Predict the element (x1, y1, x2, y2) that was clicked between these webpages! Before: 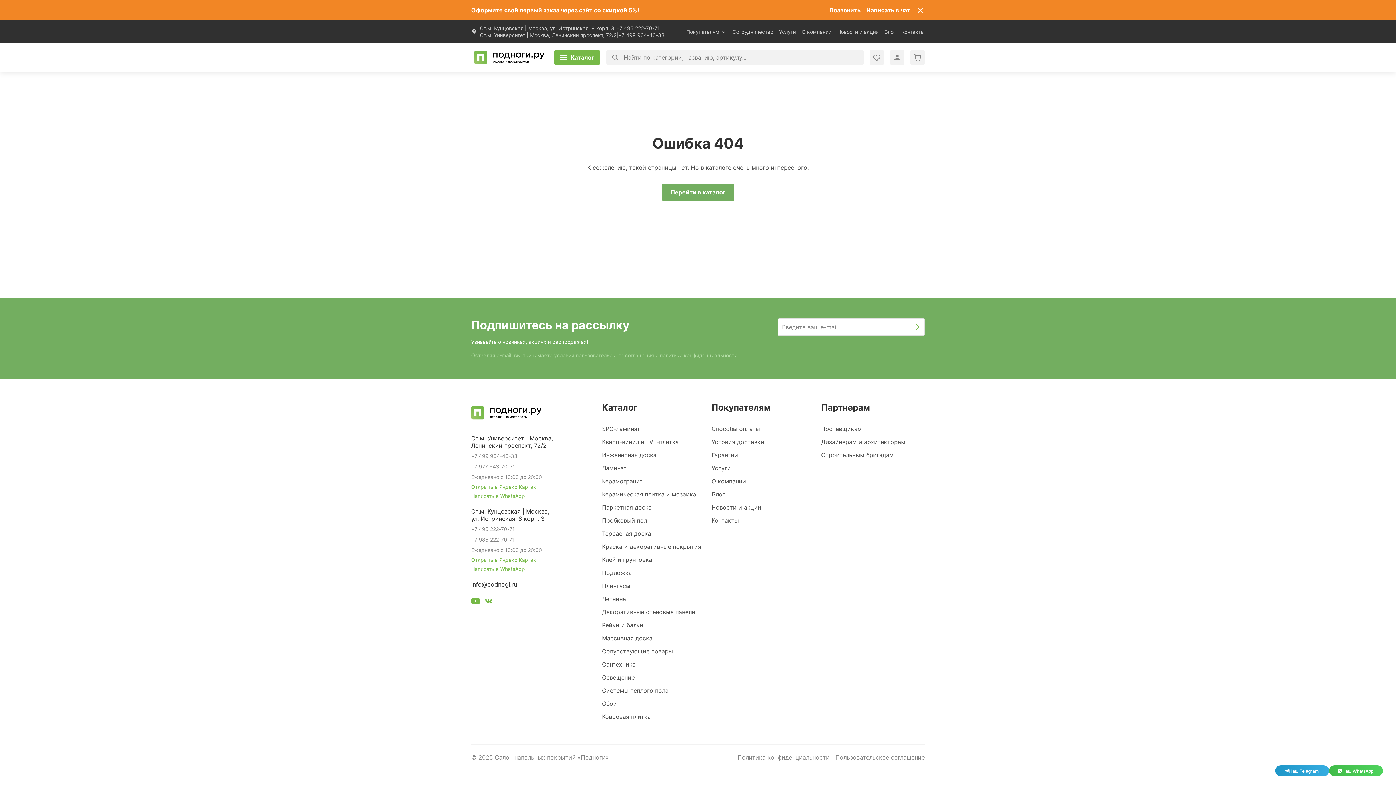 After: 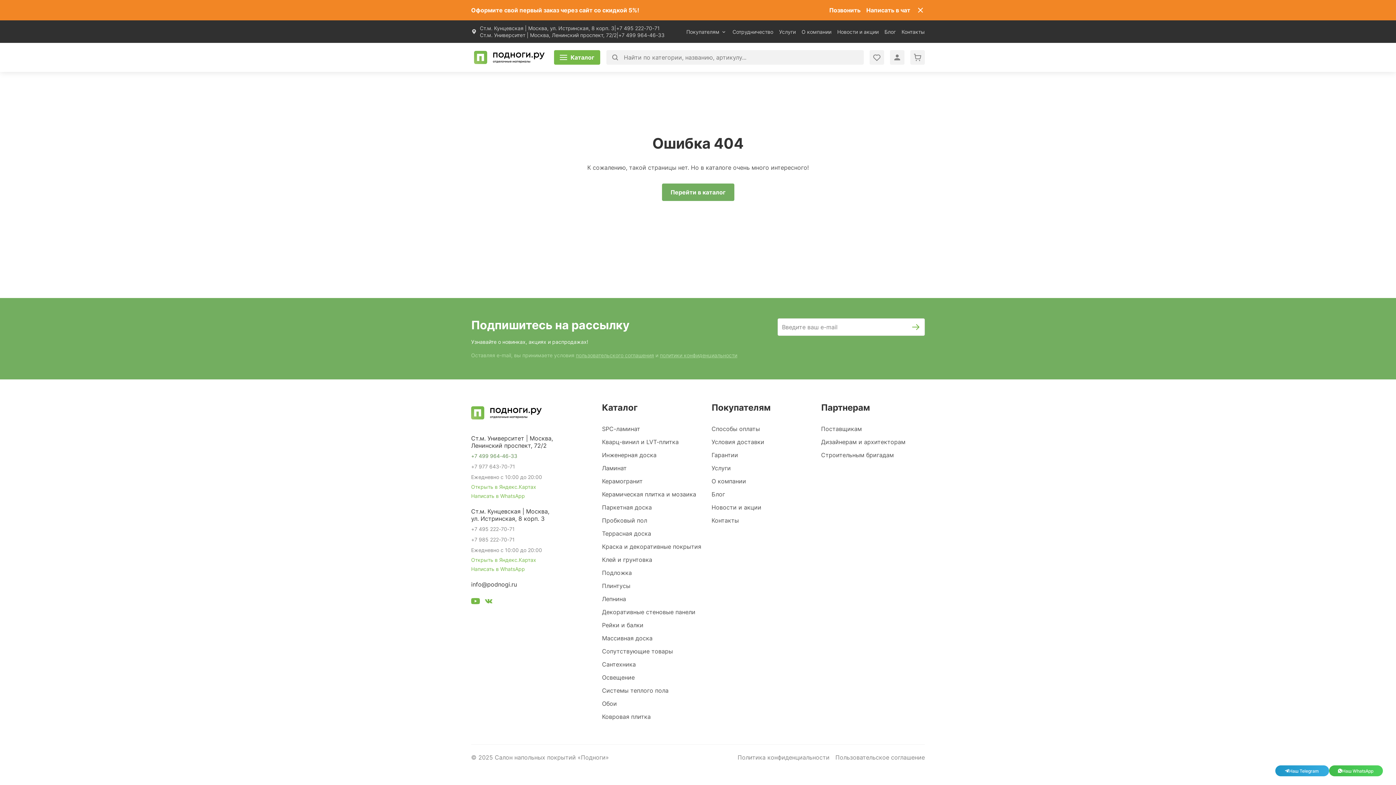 Action: label: +7 499 964-46-33 bbox: (471, 452, 517, 460)